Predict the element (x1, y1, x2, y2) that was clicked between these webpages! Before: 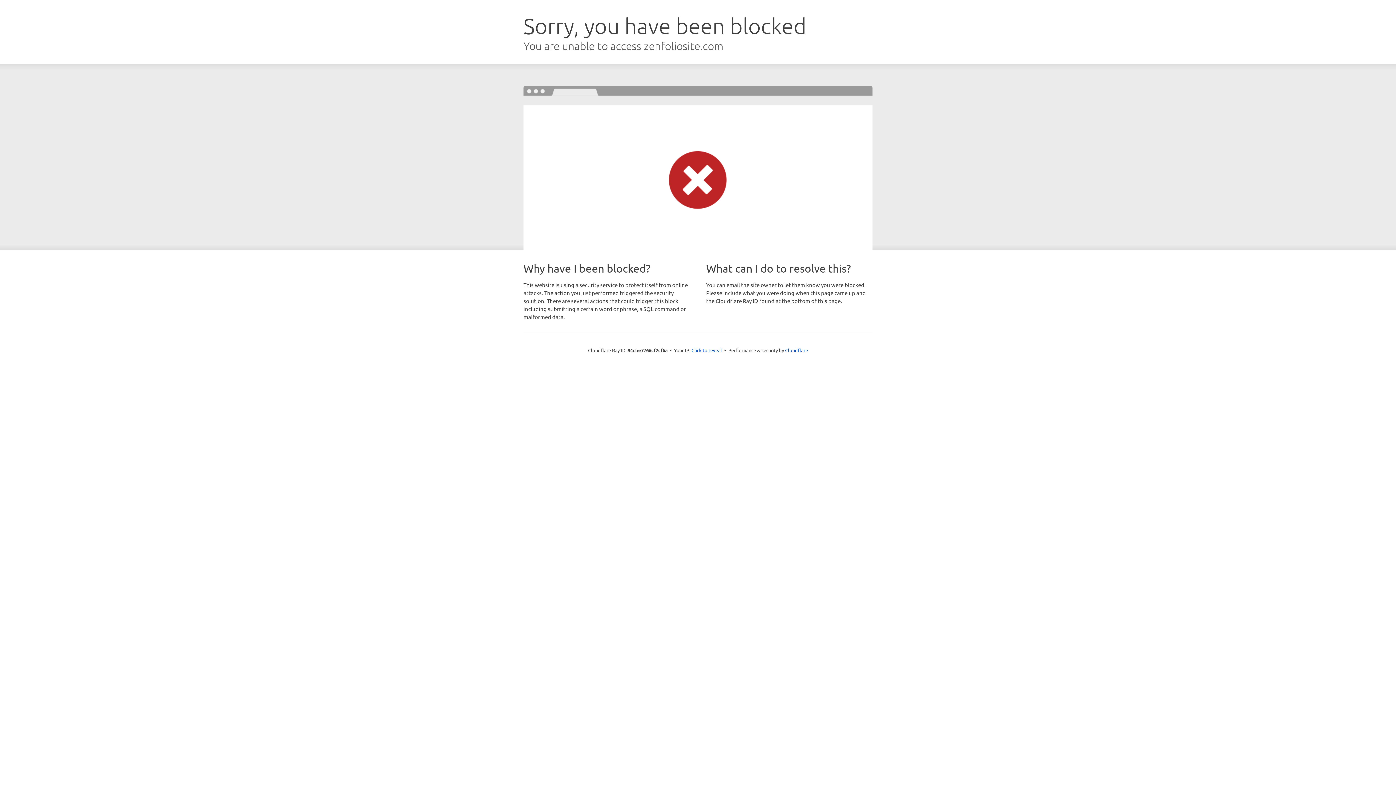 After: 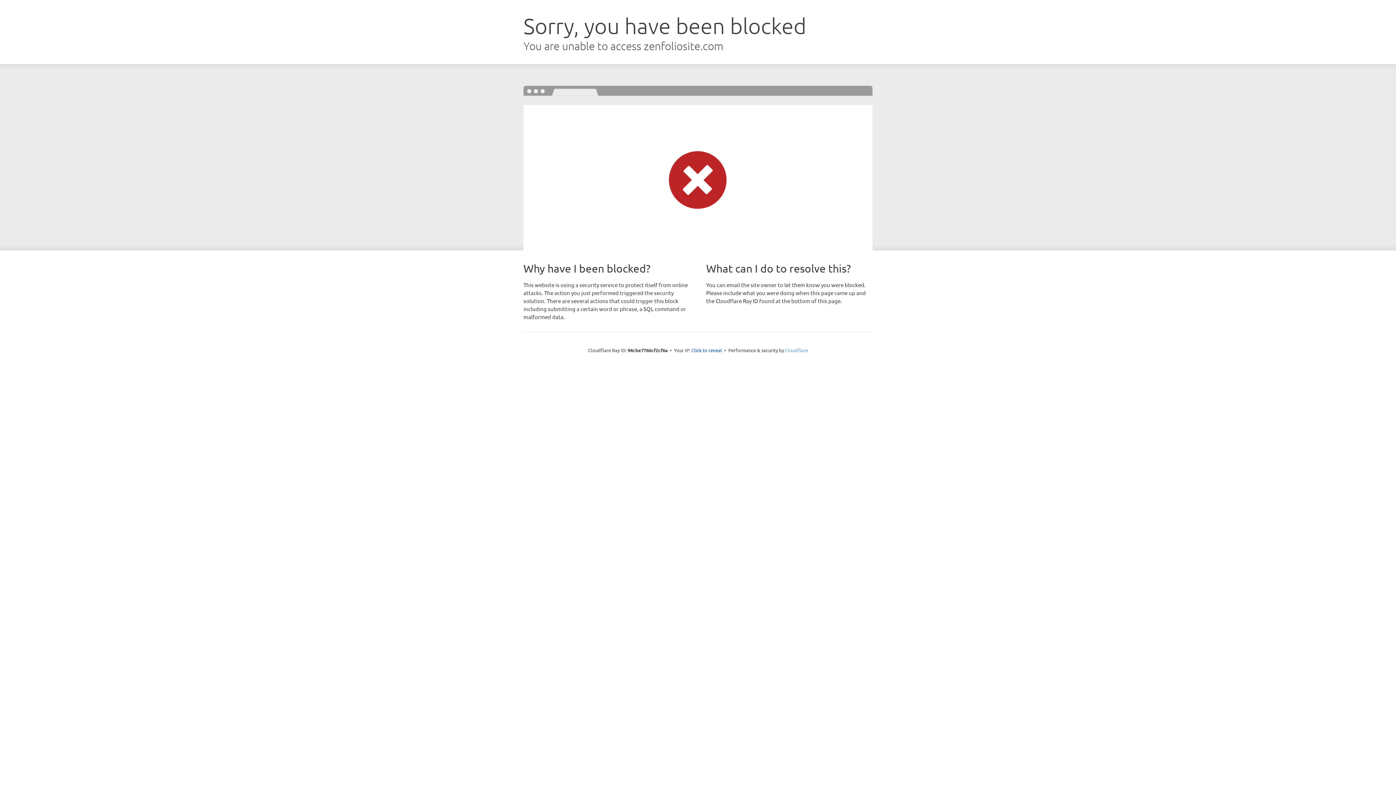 Action: bbox: (785, 347, 808, 353) label: Cloudflare